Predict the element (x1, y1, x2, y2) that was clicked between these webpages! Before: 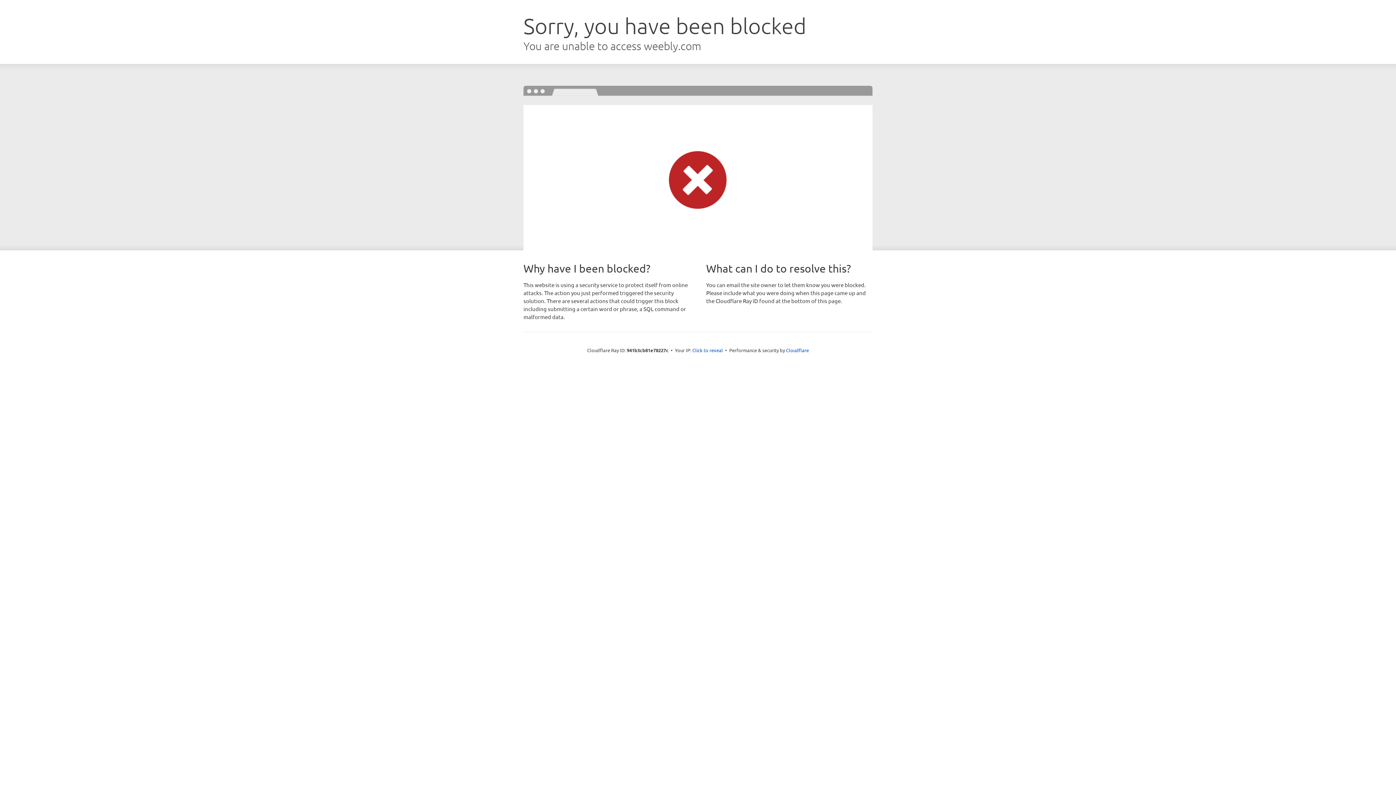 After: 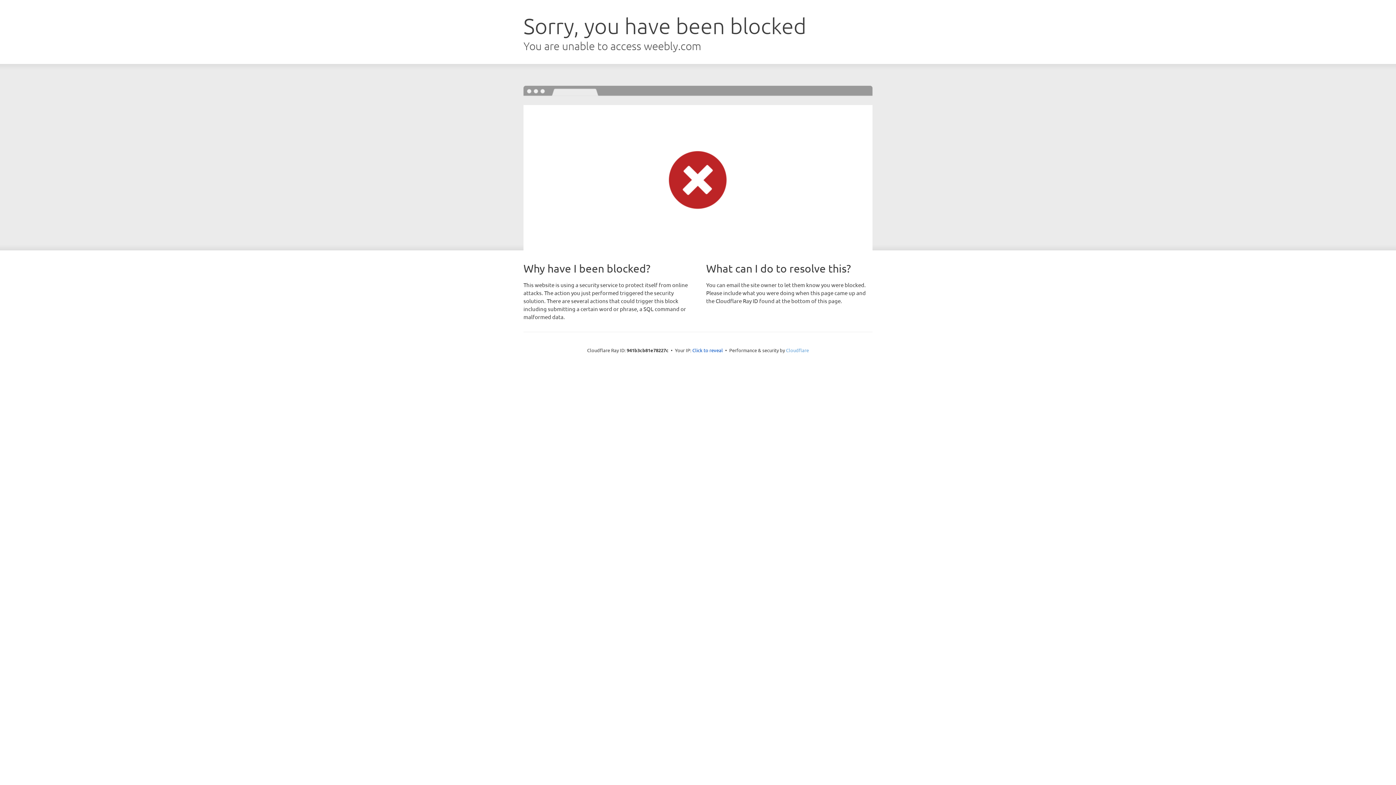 Action: bbox: (786, 347, 809, 353) label: Cloudflare